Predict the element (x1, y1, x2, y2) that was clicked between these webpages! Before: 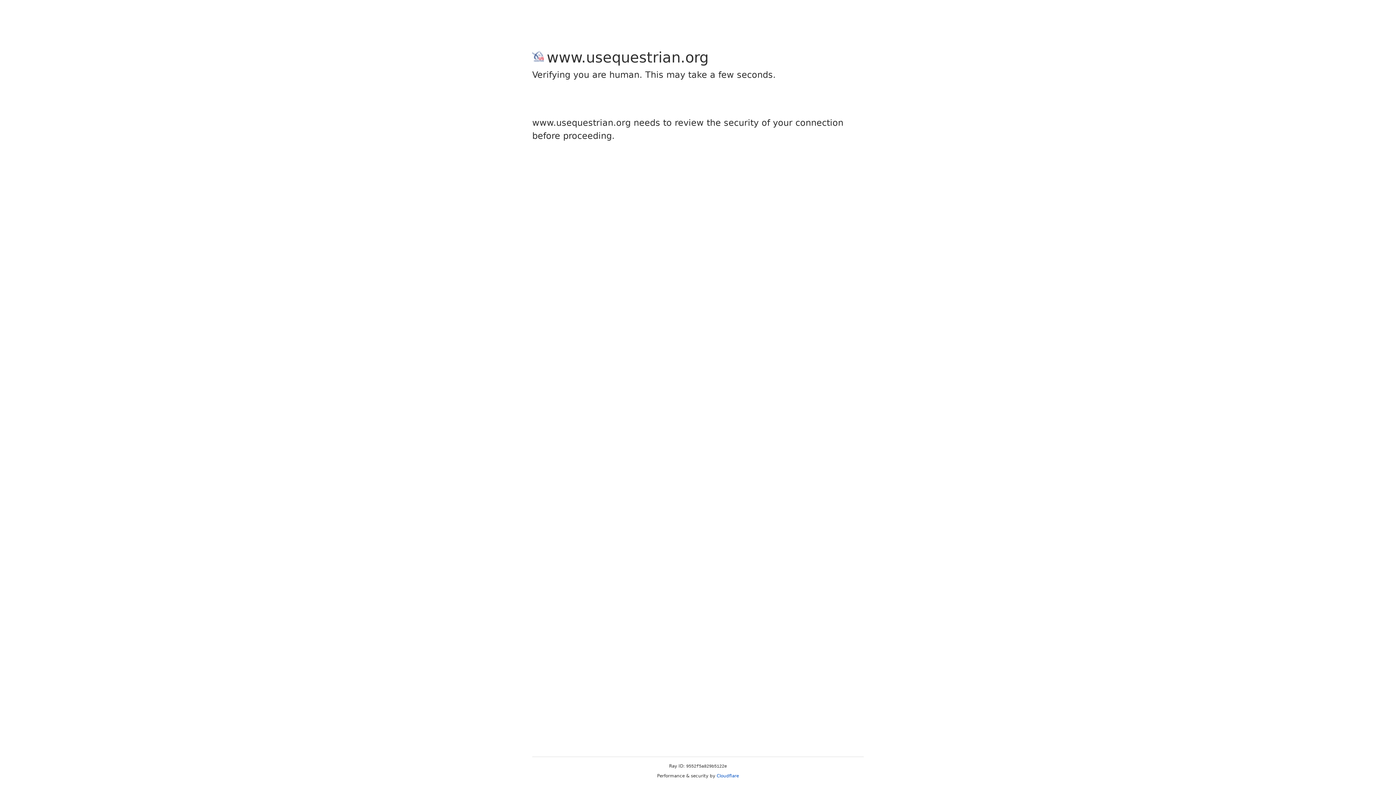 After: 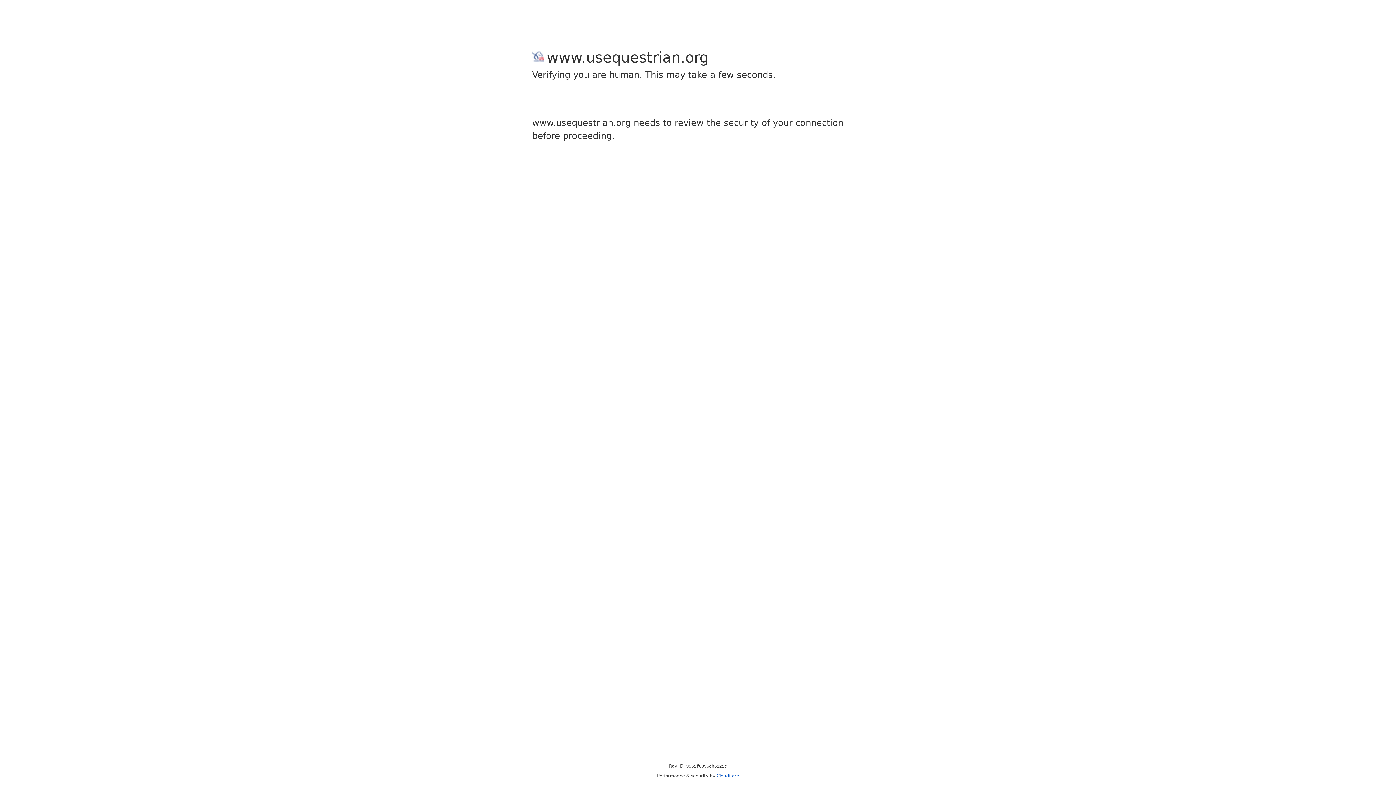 Action: label: Cloudflare bbox: (716, 773, 739, 778)